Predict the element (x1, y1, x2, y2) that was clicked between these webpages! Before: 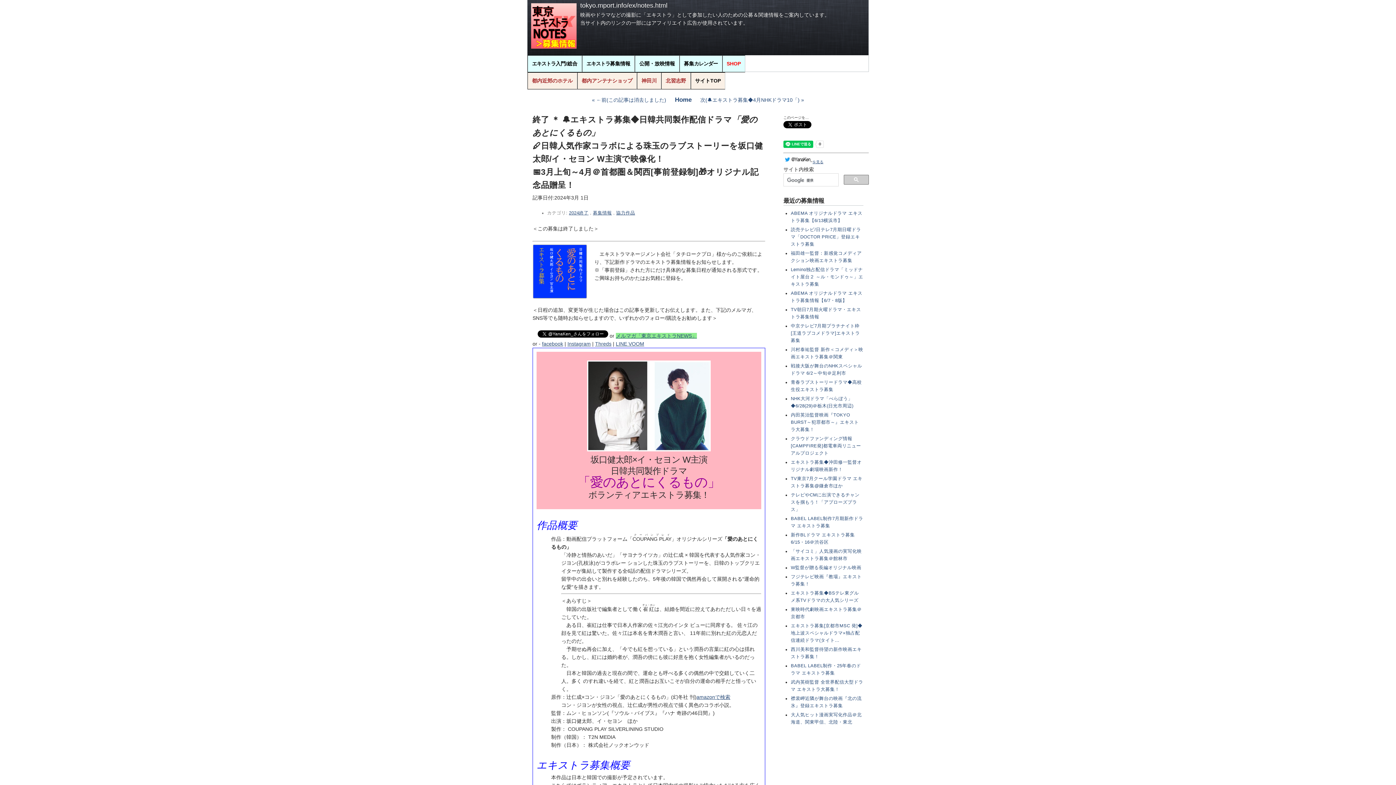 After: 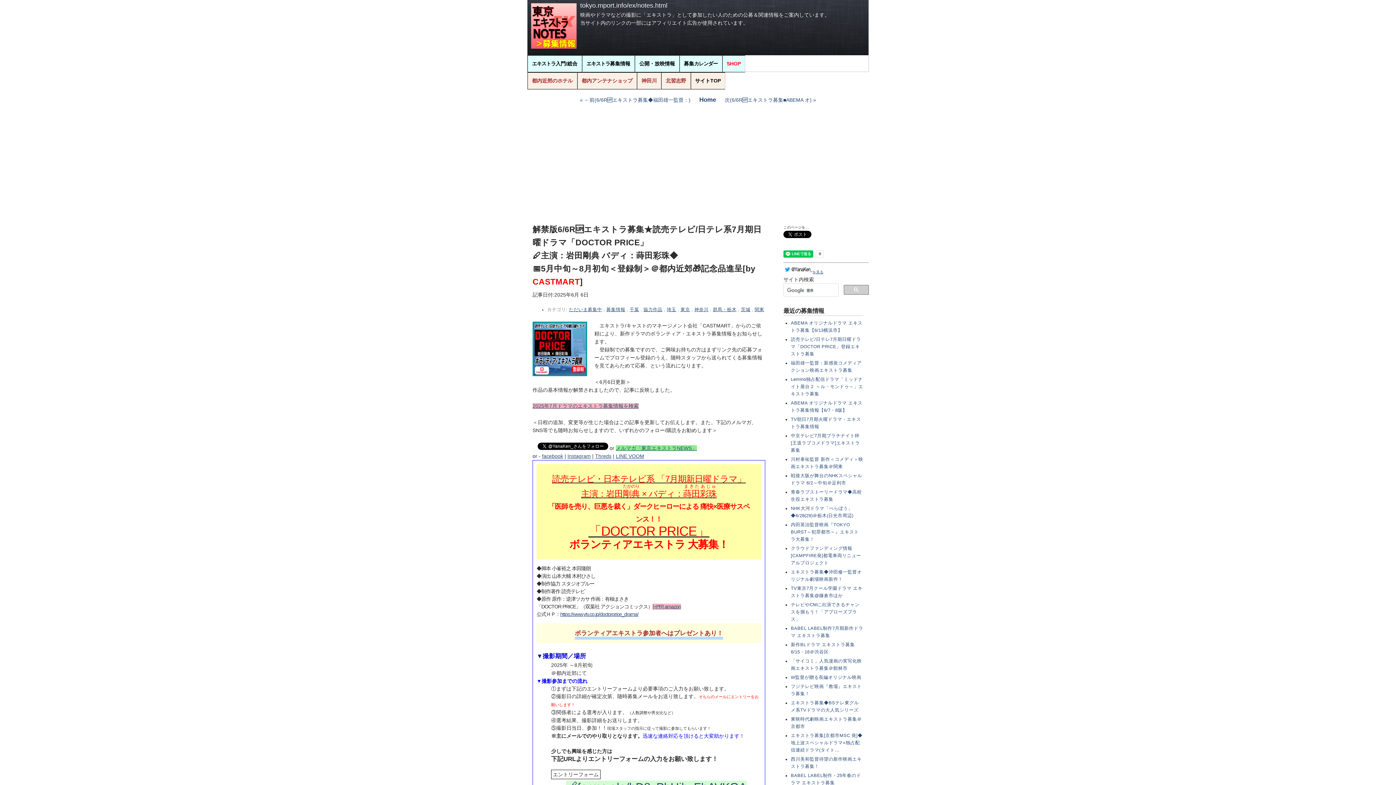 Action: bbox: (791, 227, 861, 246) label: 読売テレビ/日テレ7月期日曜ドラマ「DOCTOR PRICE」登録エキストラ募集